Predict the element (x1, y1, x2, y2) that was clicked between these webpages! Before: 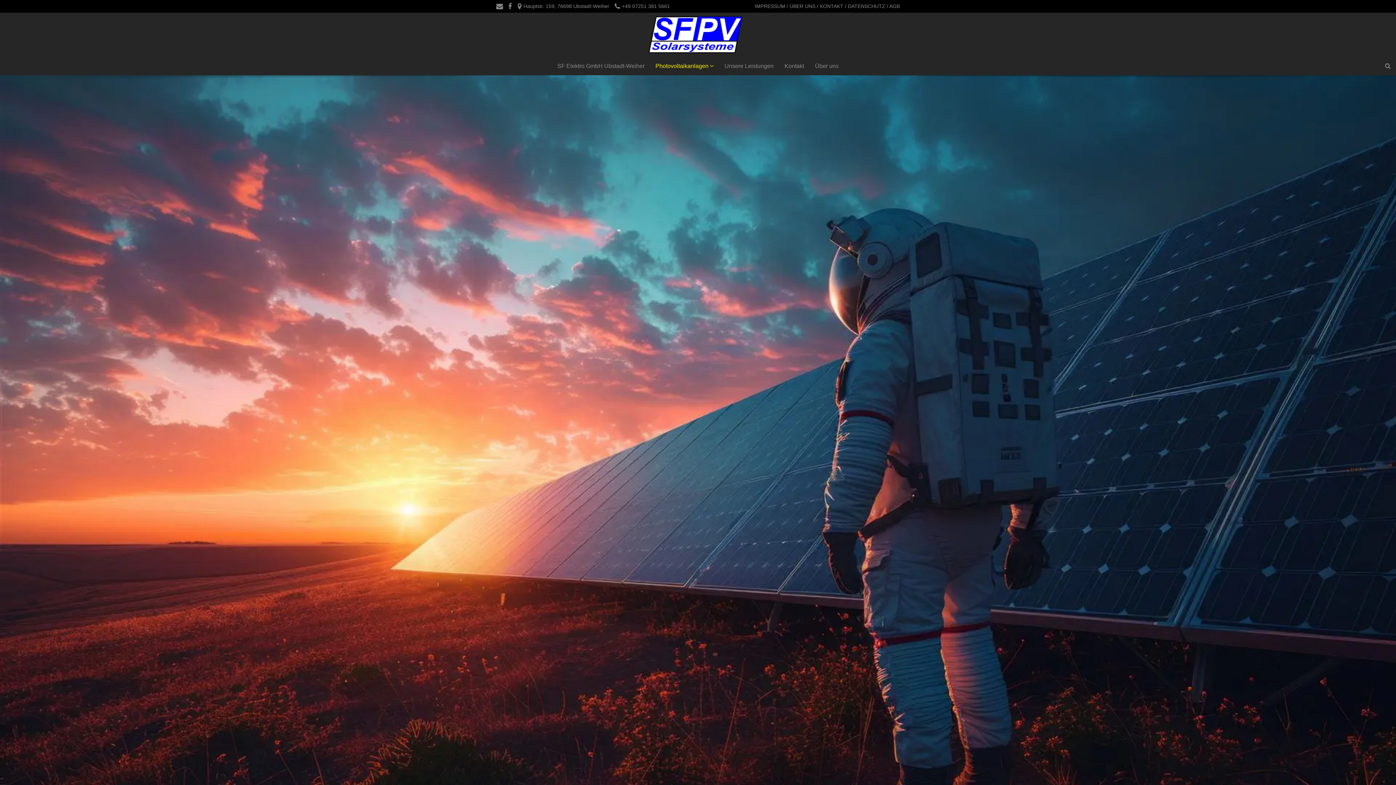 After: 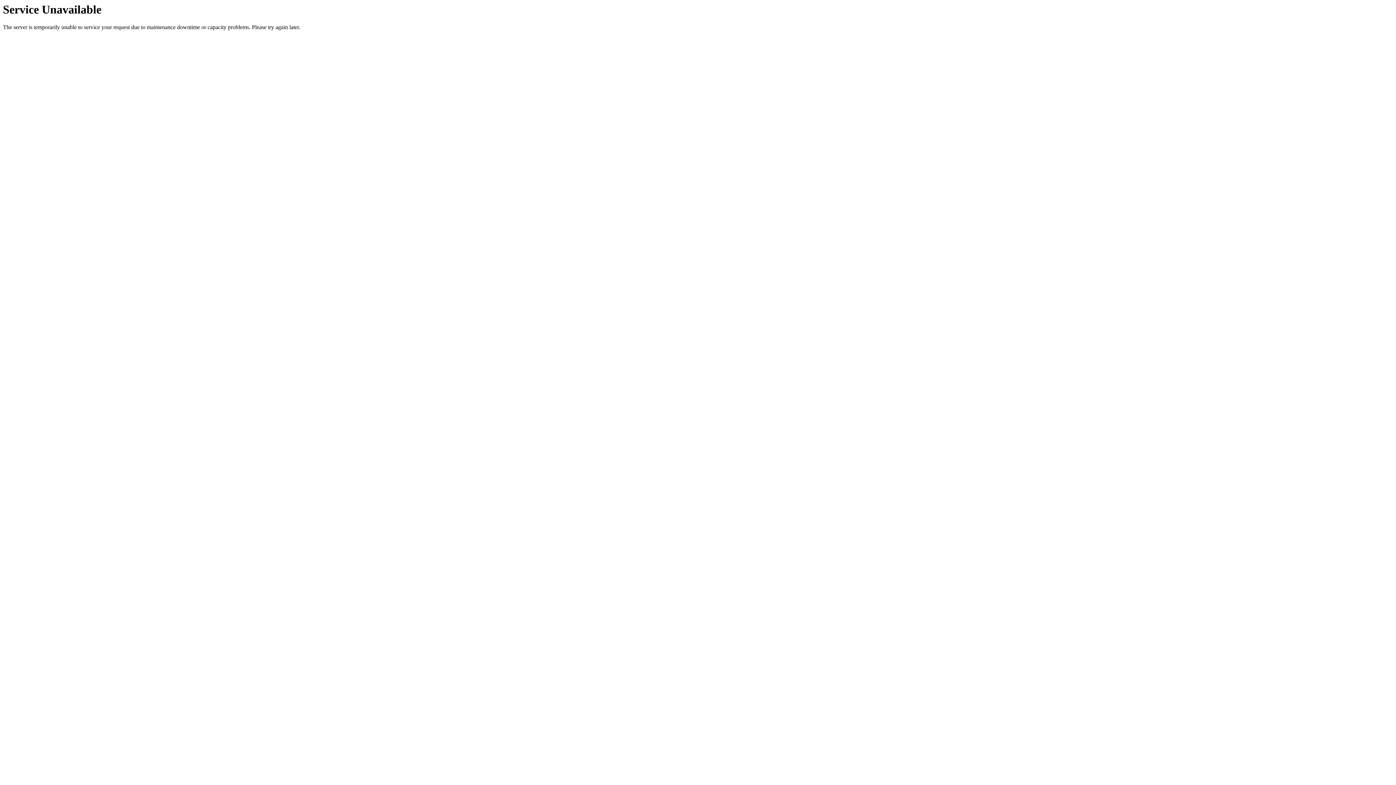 Action: bbox: (642, 30, 748, 38)